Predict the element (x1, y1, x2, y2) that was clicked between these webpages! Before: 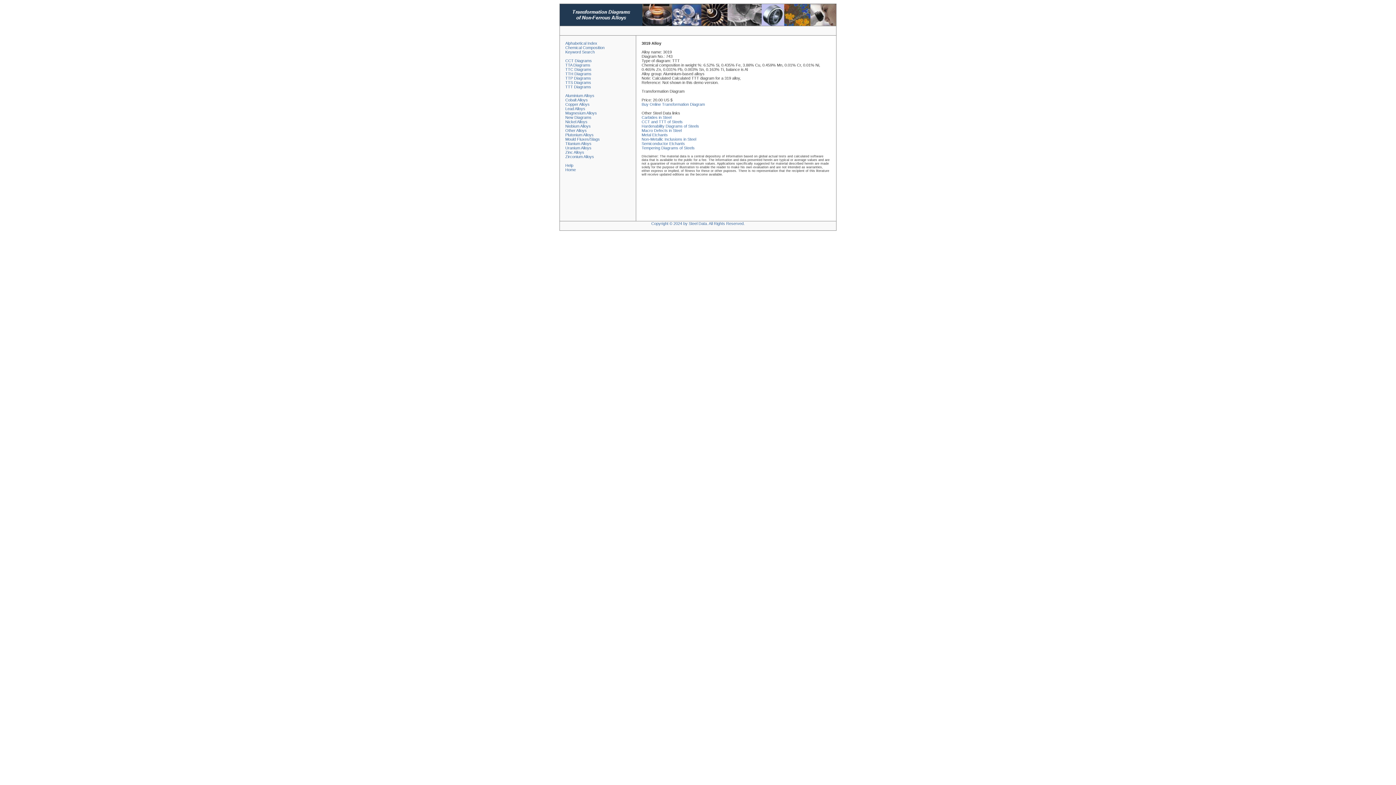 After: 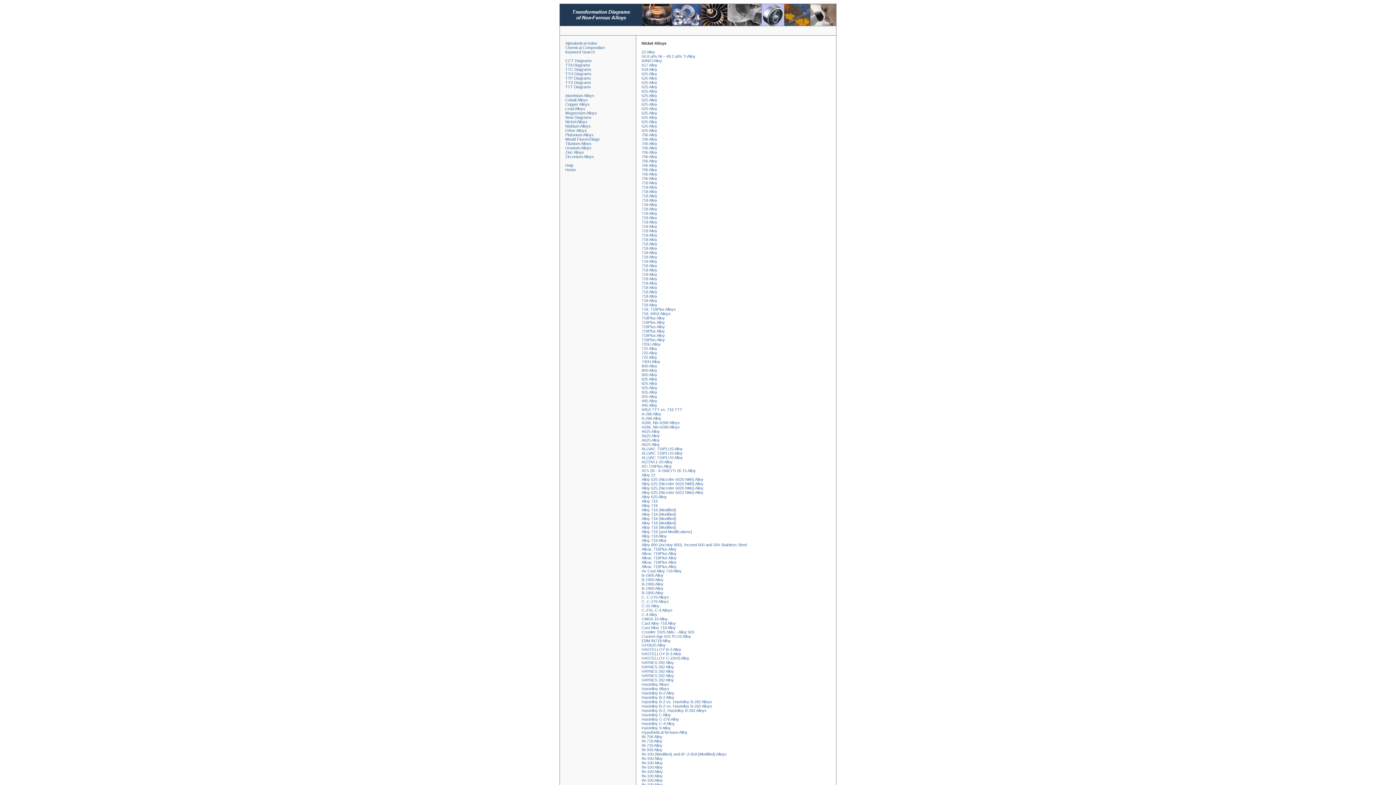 Action: bbox: (565, 119, 587, 124) label: Nickel Alloys